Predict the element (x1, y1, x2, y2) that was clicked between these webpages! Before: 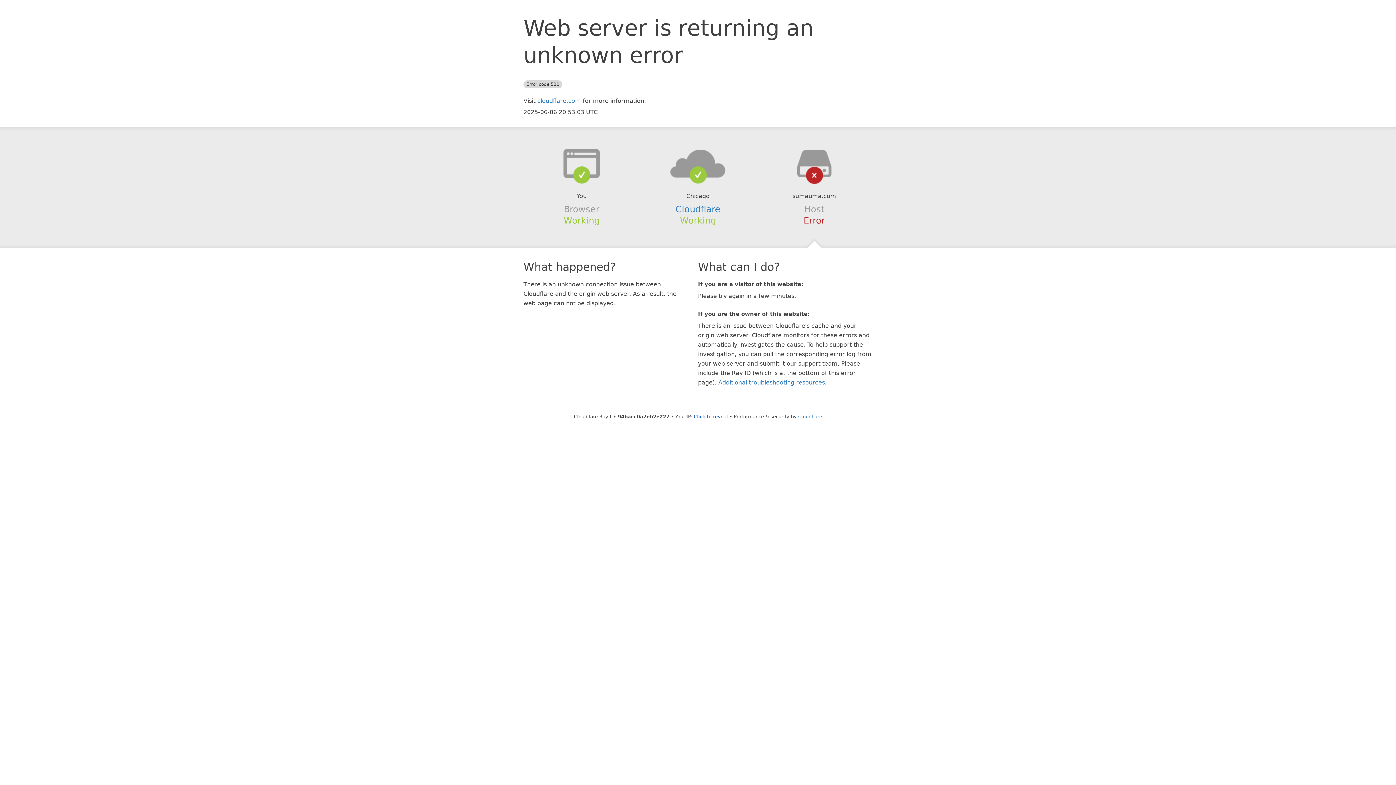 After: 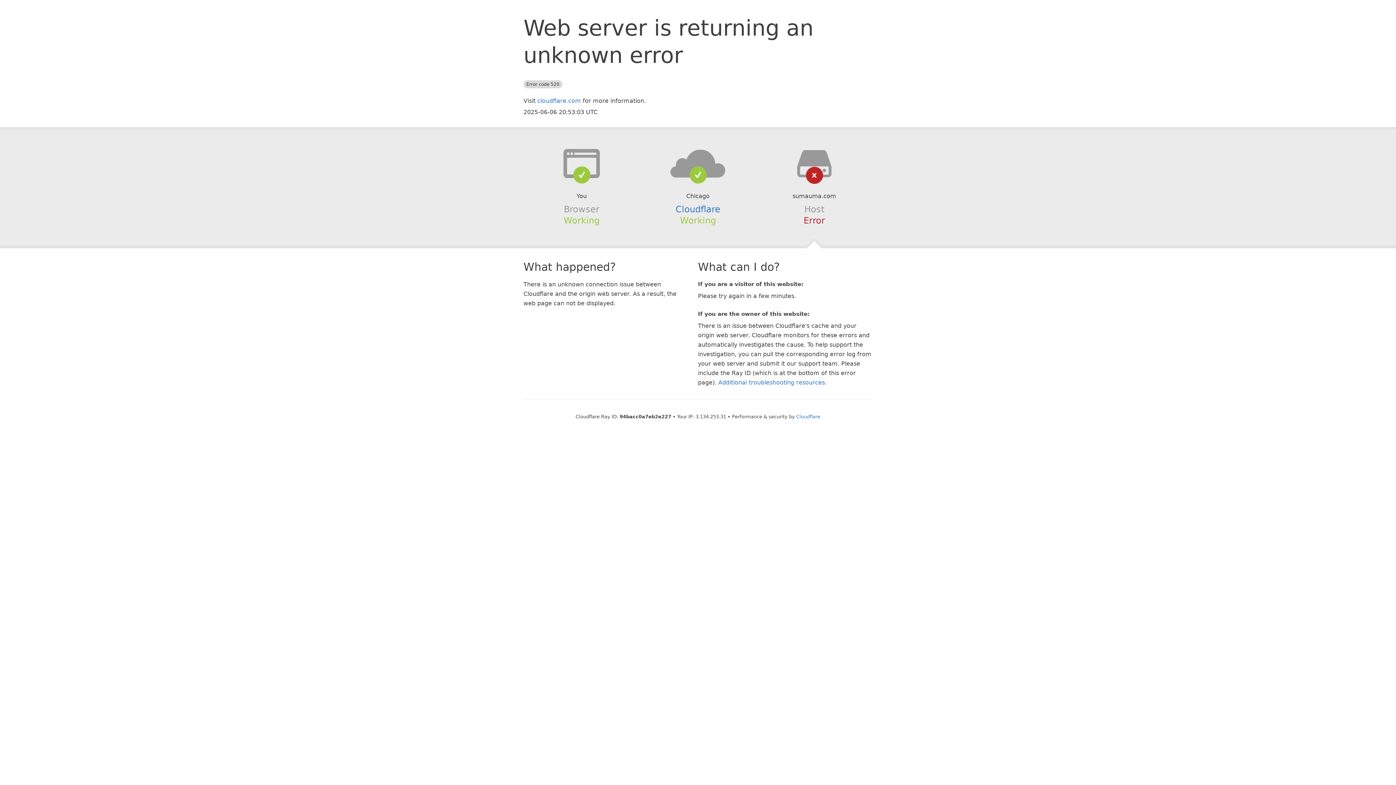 Action: bbox: (694, 414, 728, 419) label: Click to reveal